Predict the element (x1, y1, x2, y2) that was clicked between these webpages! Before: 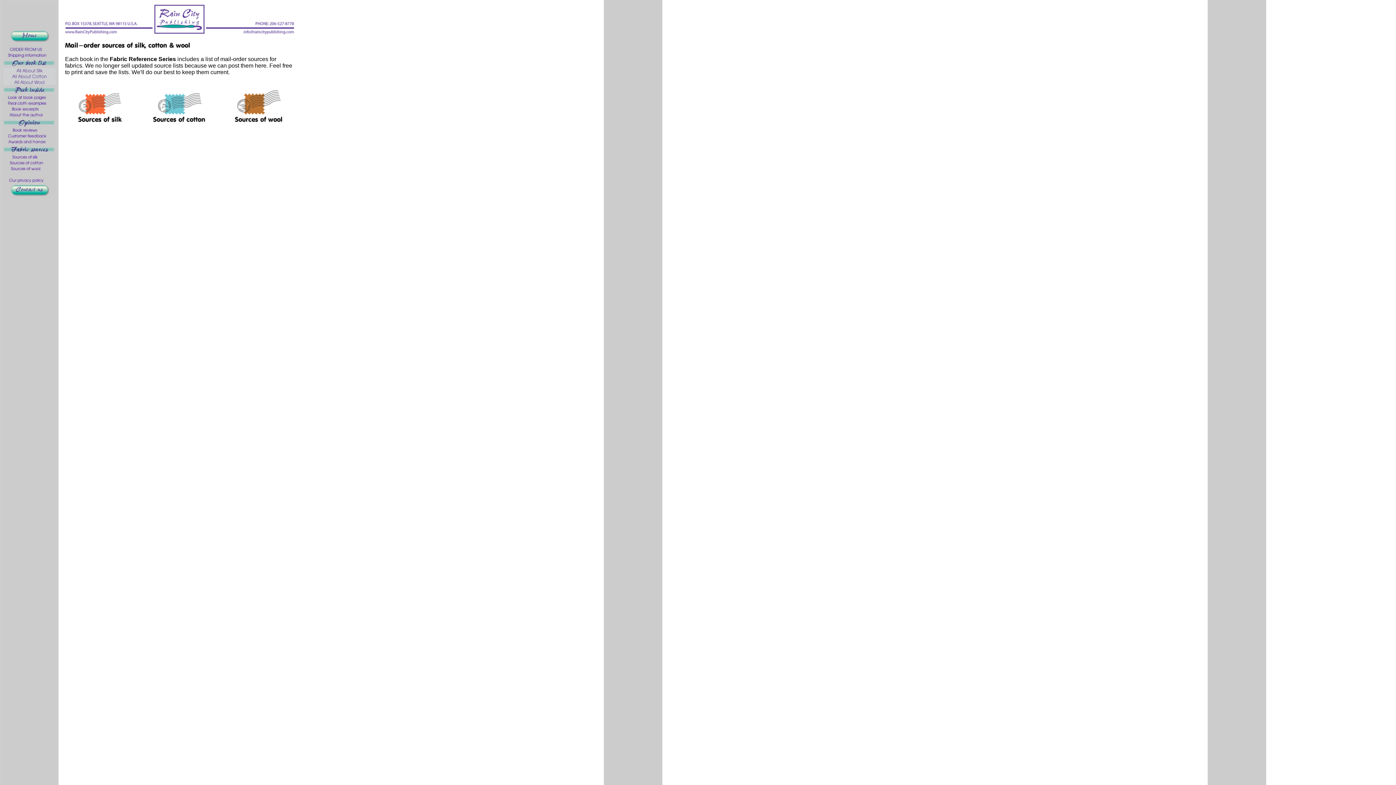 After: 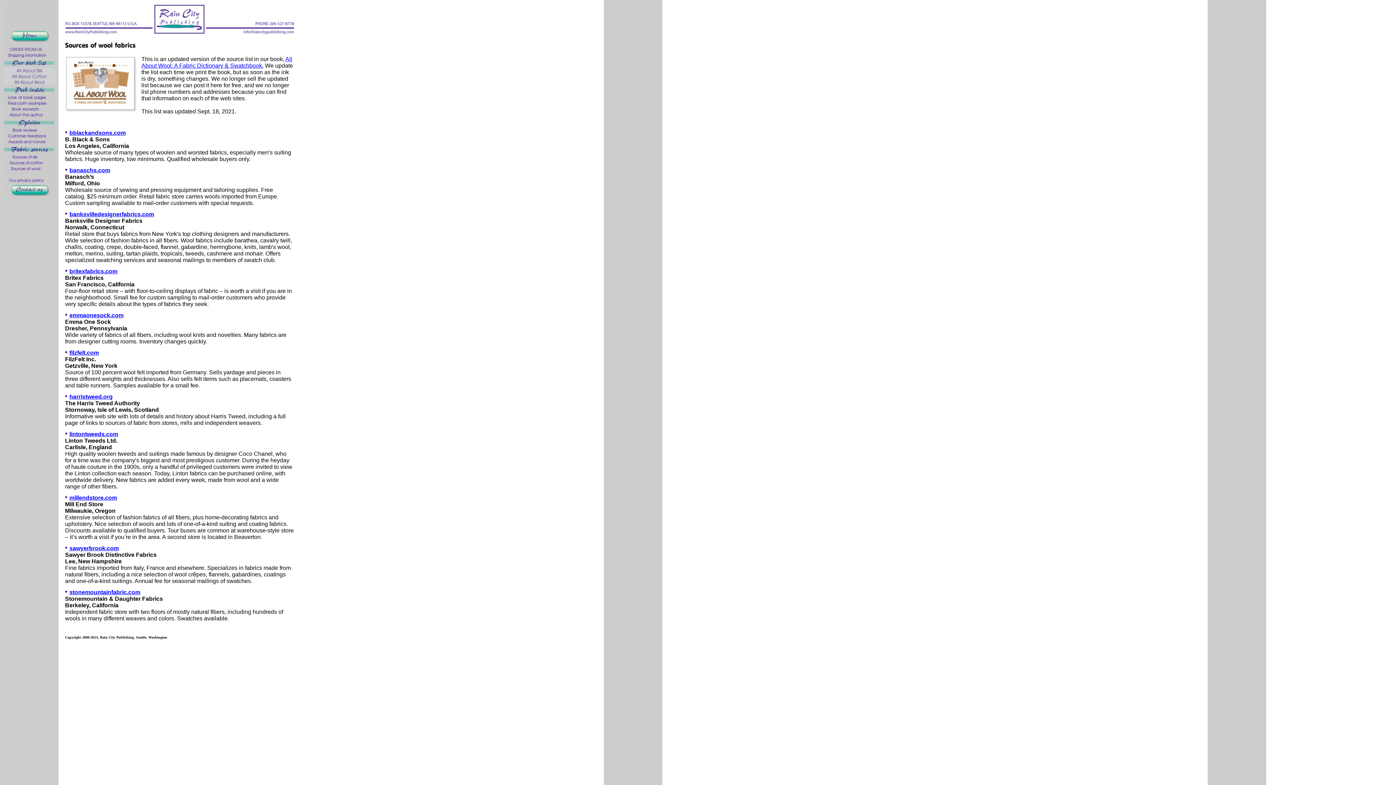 Action: bbox: (237, 111, 280, 117)